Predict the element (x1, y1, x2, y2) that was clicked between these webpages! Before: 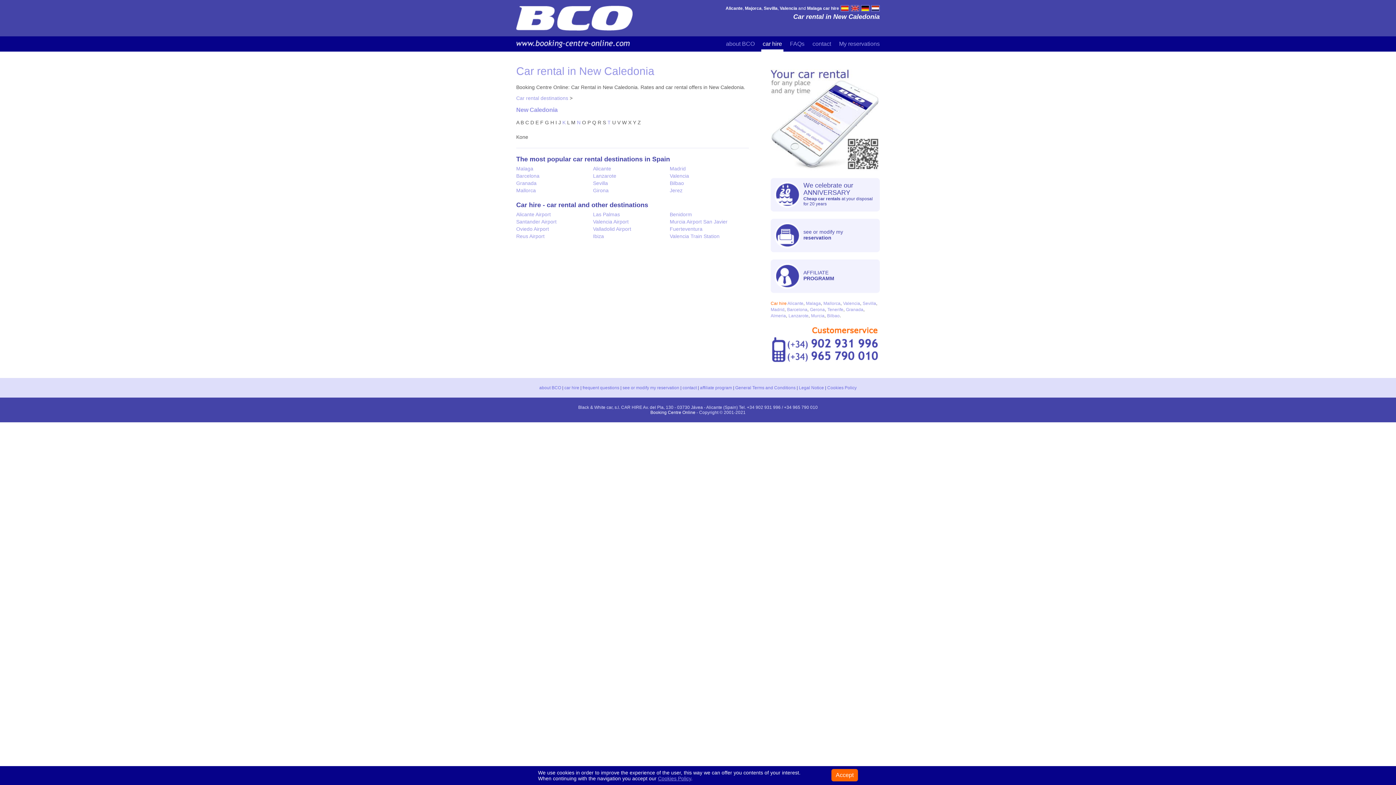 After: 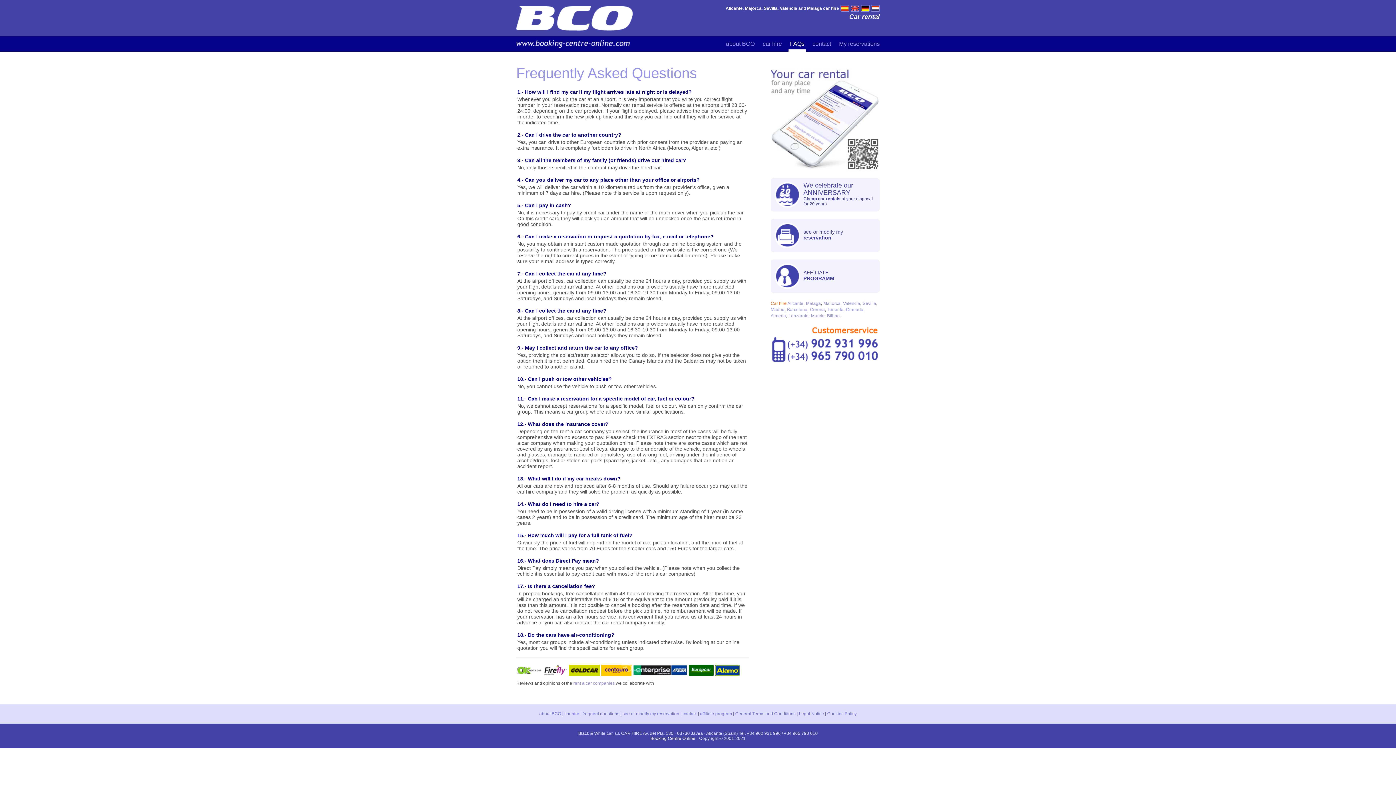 Action: bbox: (582, 385, 619, 390) label: frequent questions